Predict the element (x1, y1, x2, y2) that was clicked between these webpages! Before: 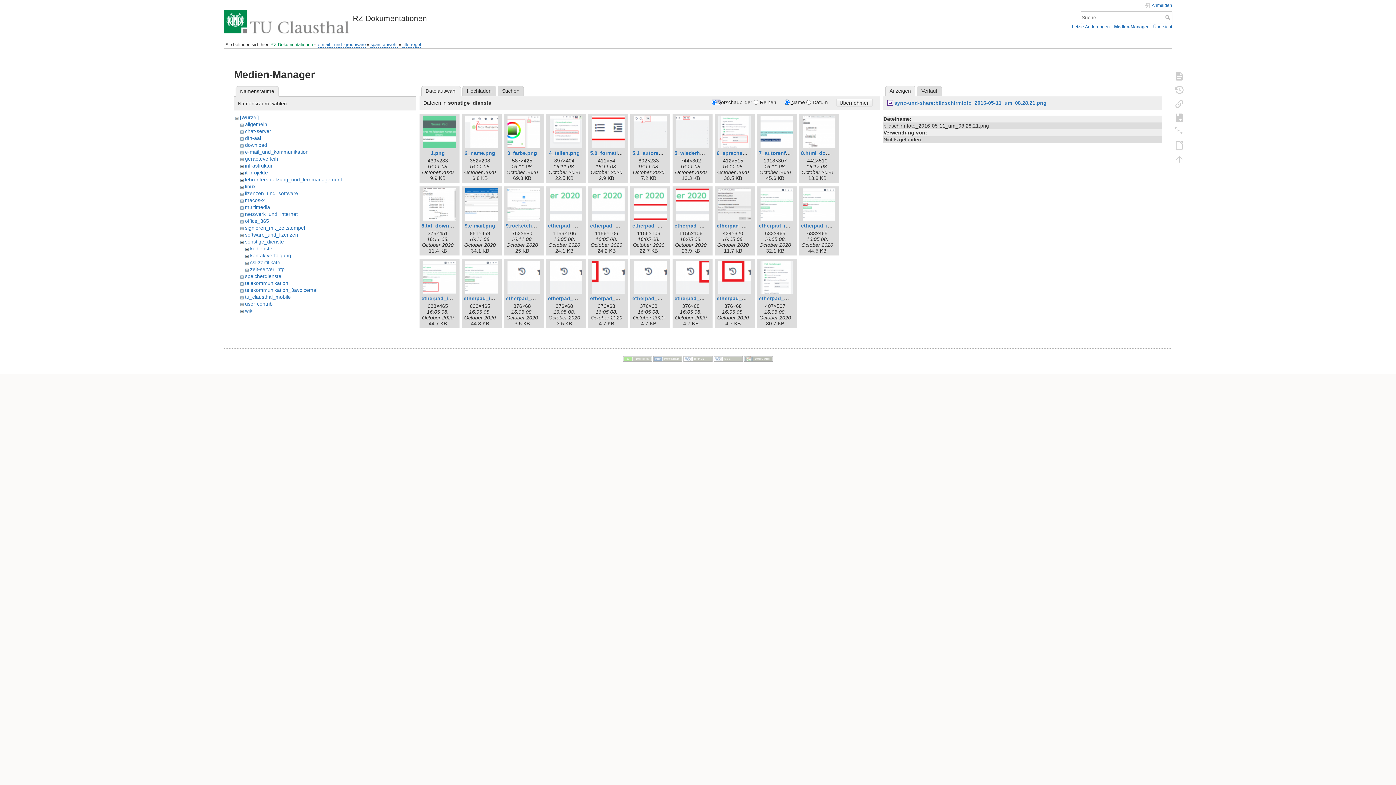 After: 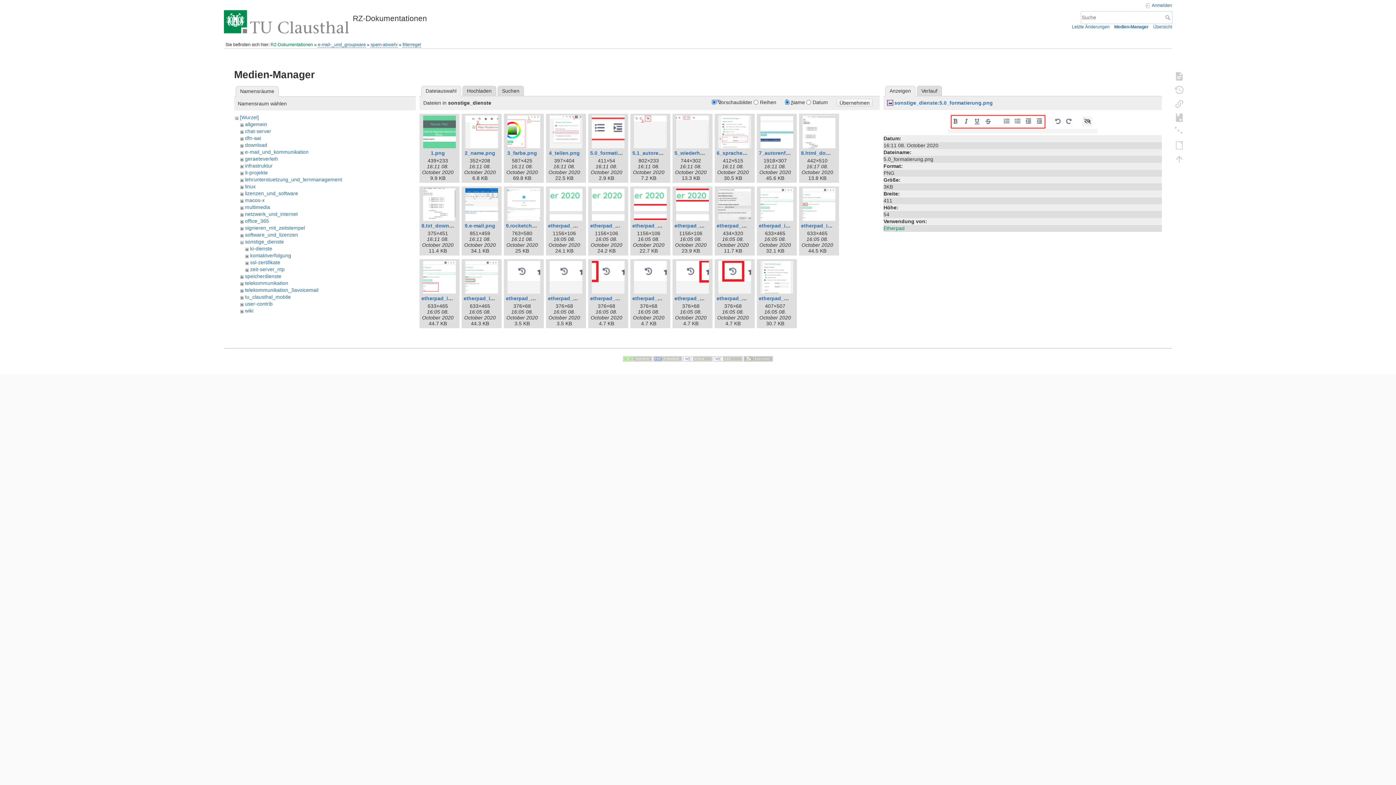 Action: label: 5.0_formatierung.png bbox: (590, 150, 643, 156)